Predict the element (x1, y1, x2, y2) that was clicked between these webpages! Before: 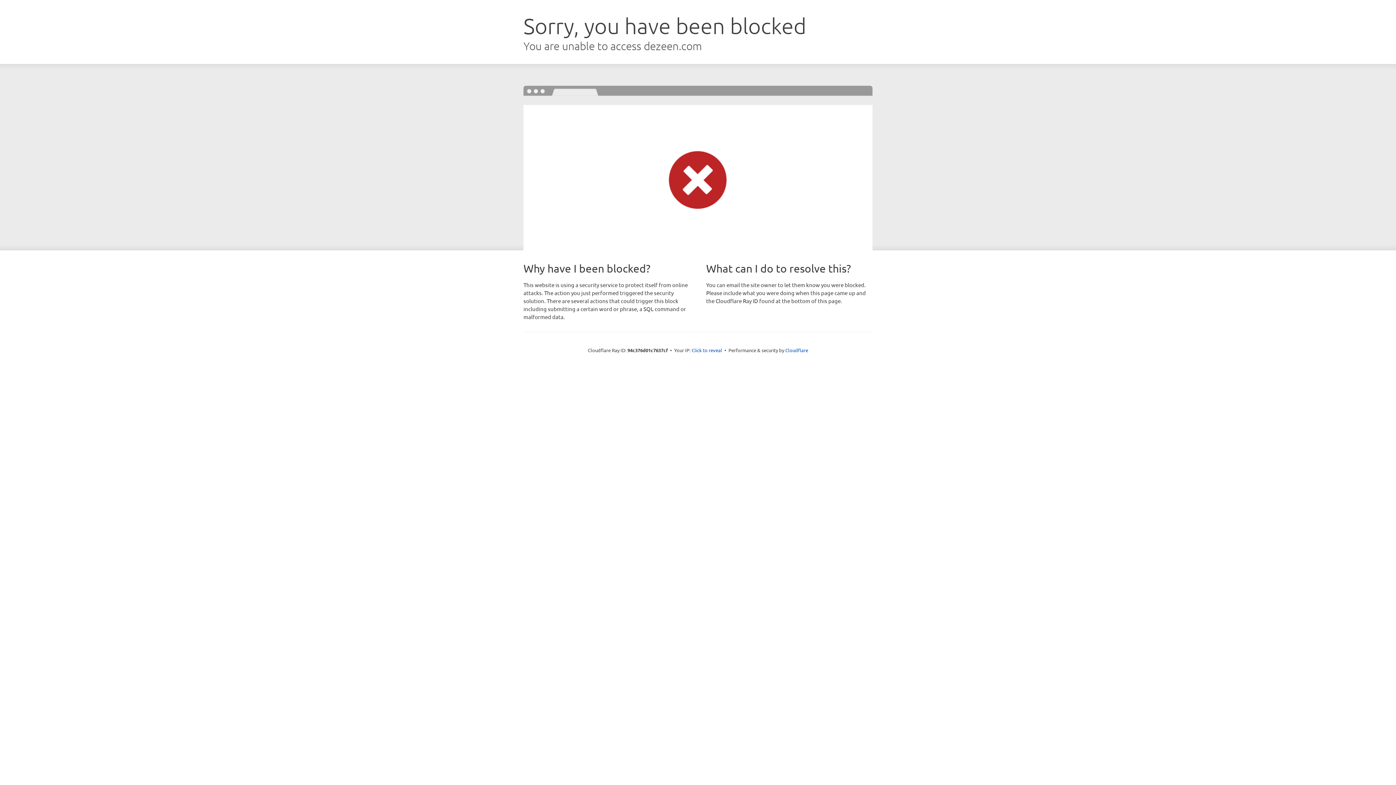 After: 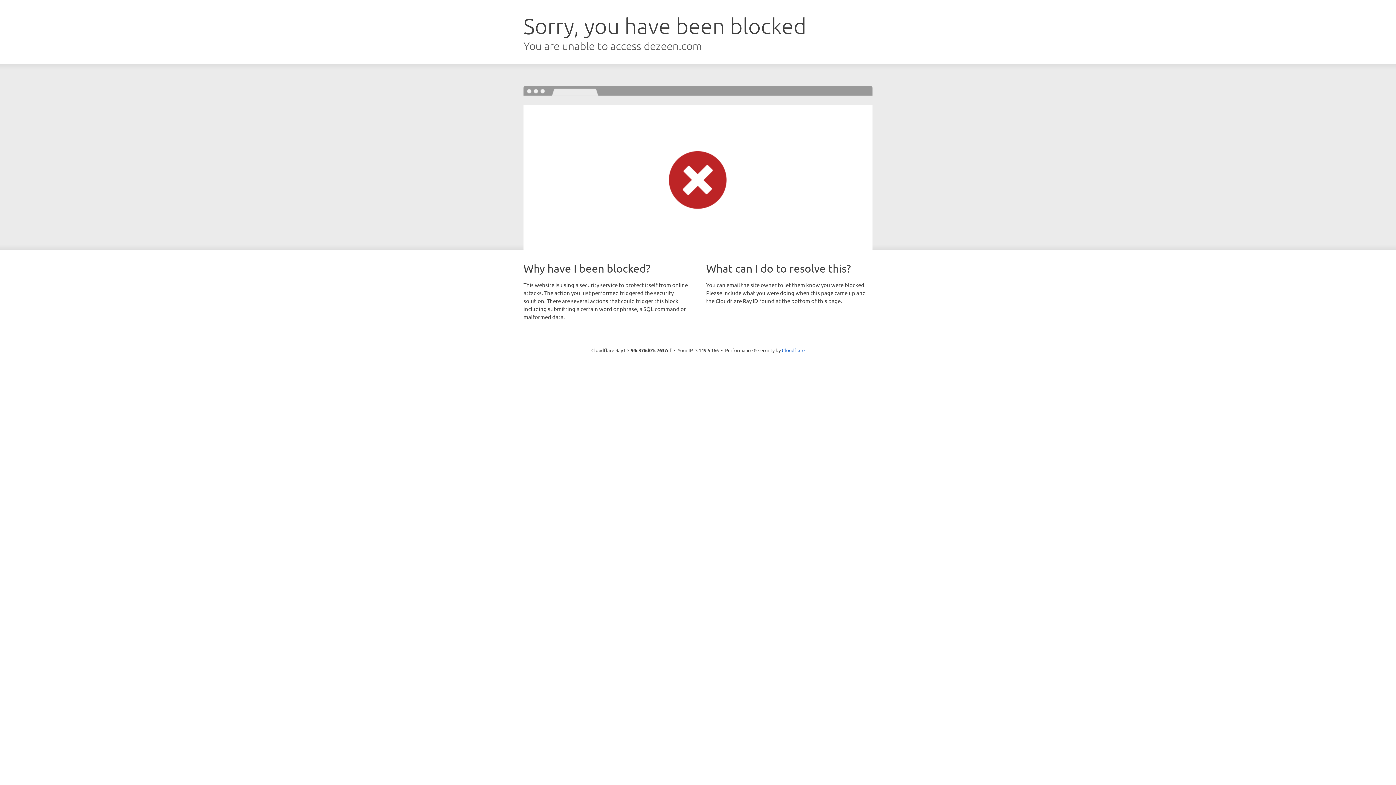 Action: bbox: (691, 346, 722, 353) label: Click to reveal